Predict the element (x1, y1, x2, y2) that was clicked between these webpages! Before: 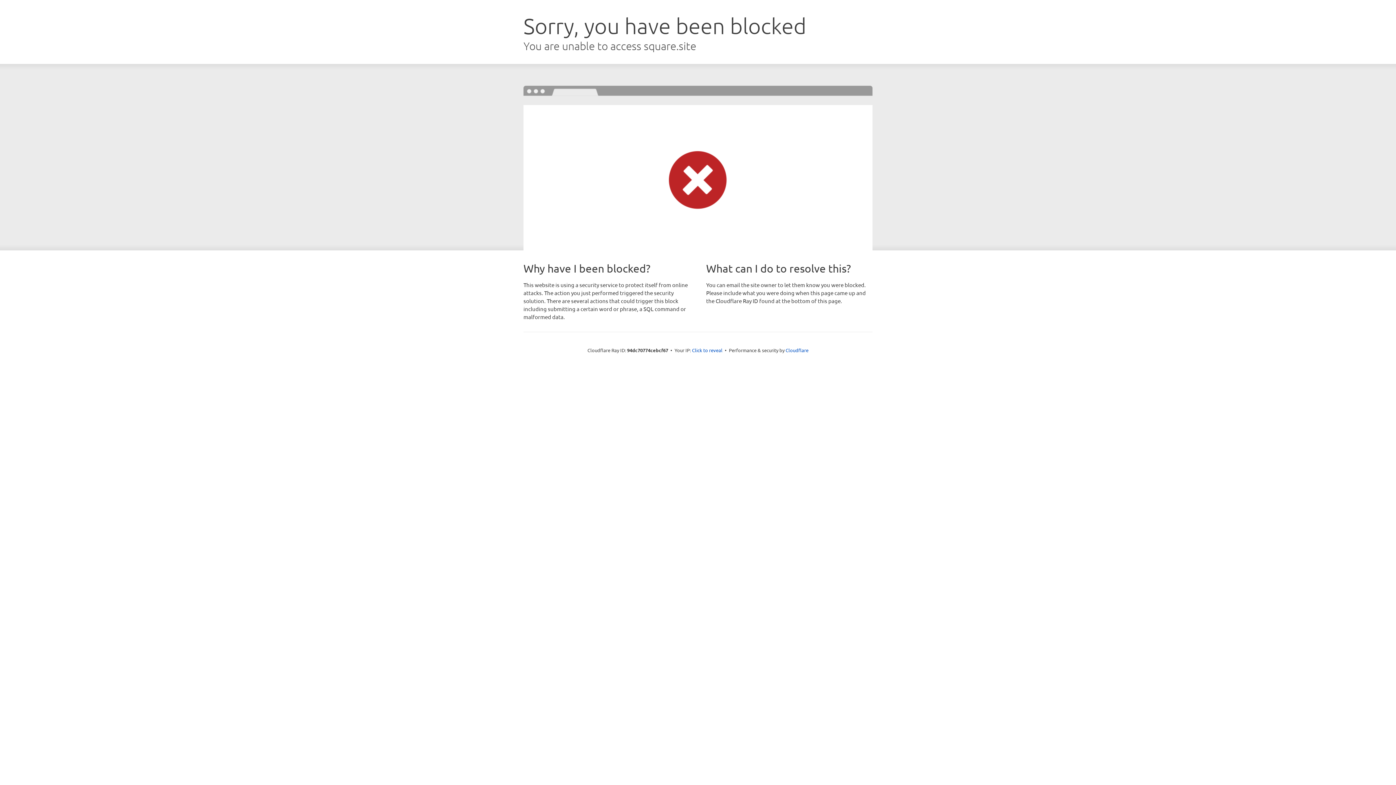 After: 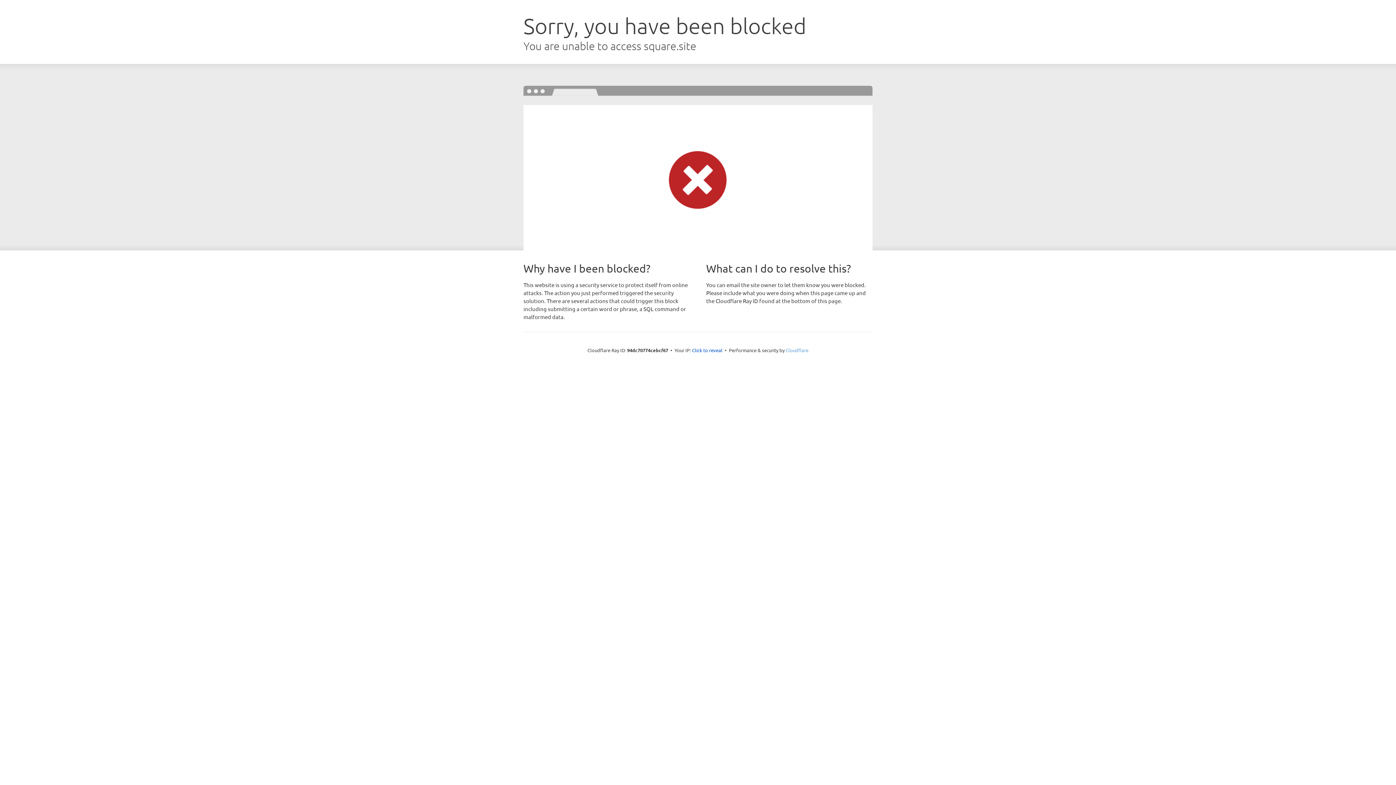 Action: label: Cloudflare bbox: (785, 347, 808, 353)